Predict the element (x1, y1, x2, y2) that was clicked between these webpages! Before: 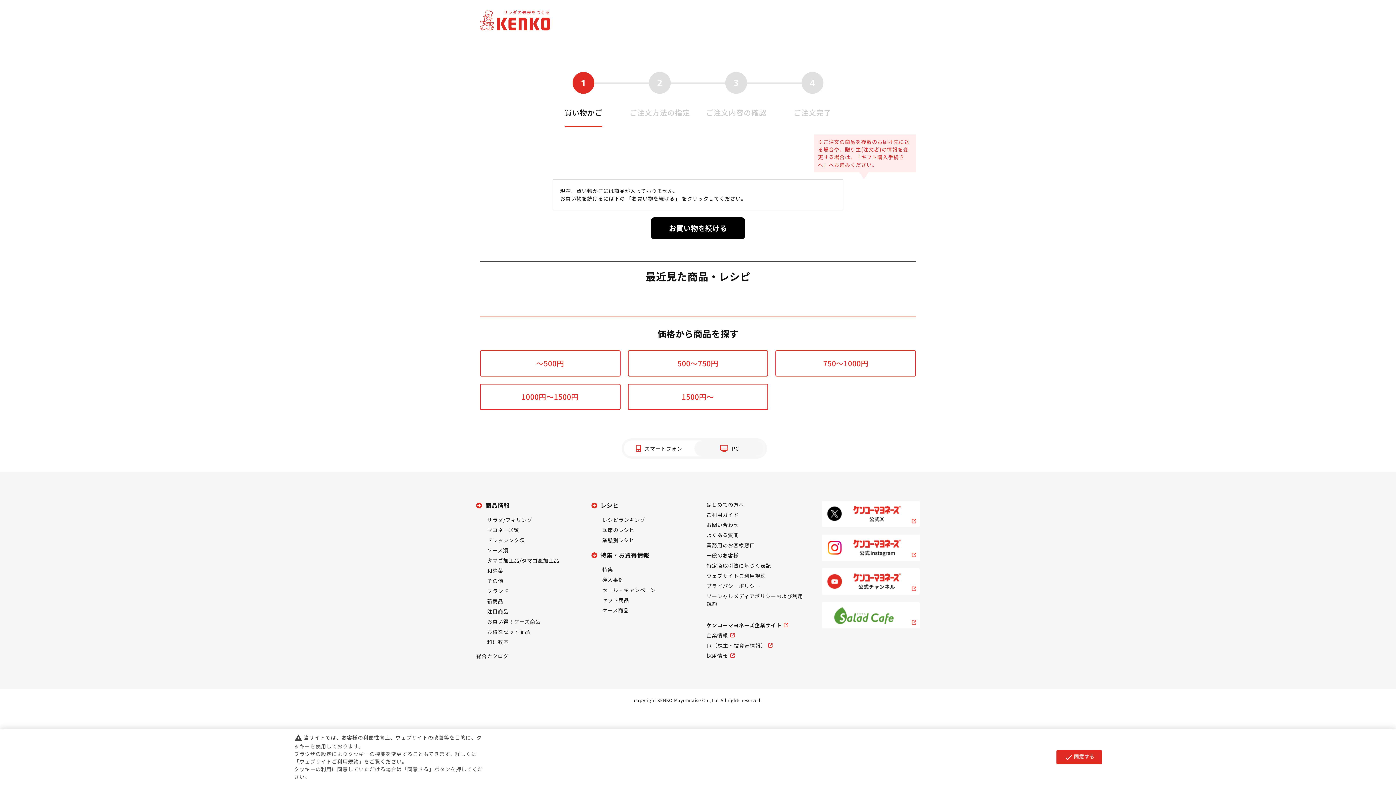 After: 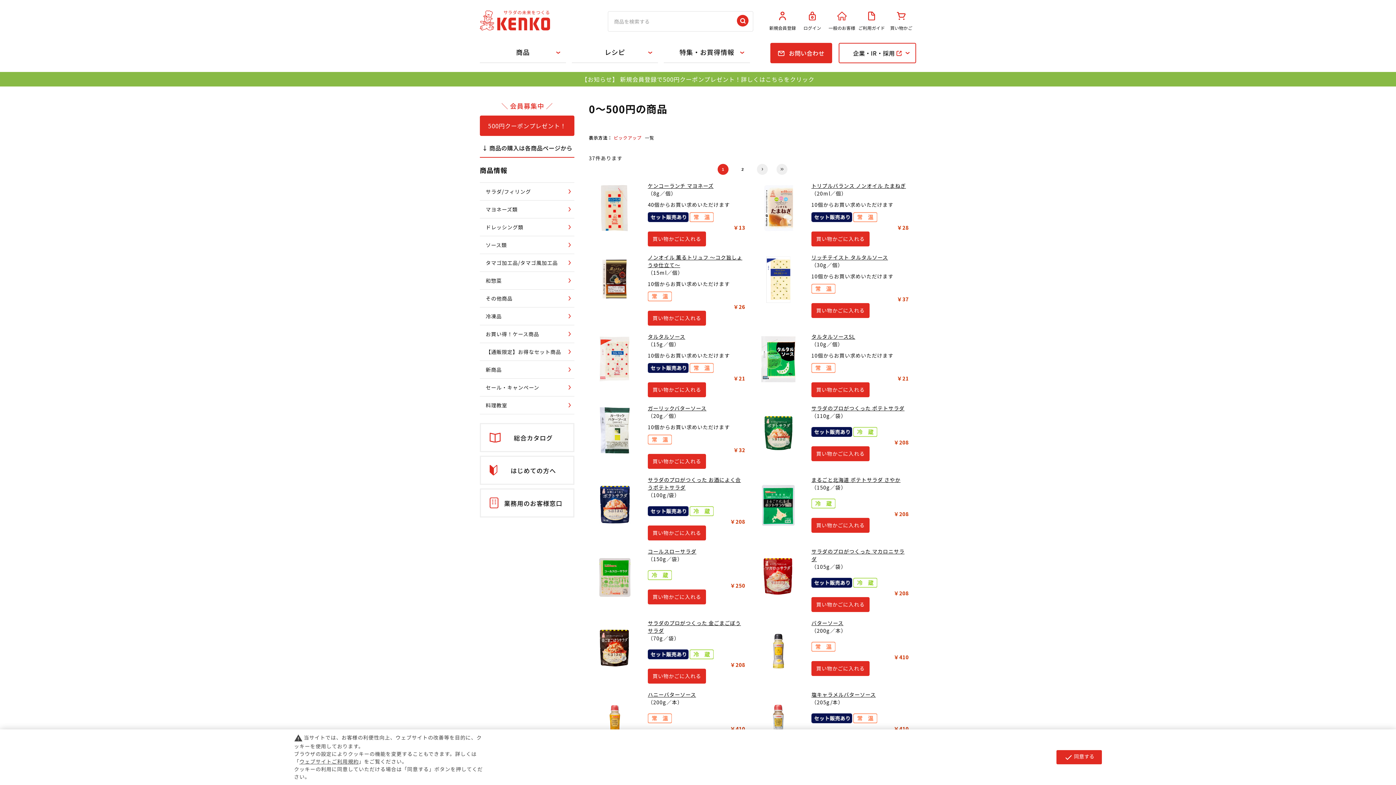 Action: label: ～500円 bbox: (480, 351, 619, 376)